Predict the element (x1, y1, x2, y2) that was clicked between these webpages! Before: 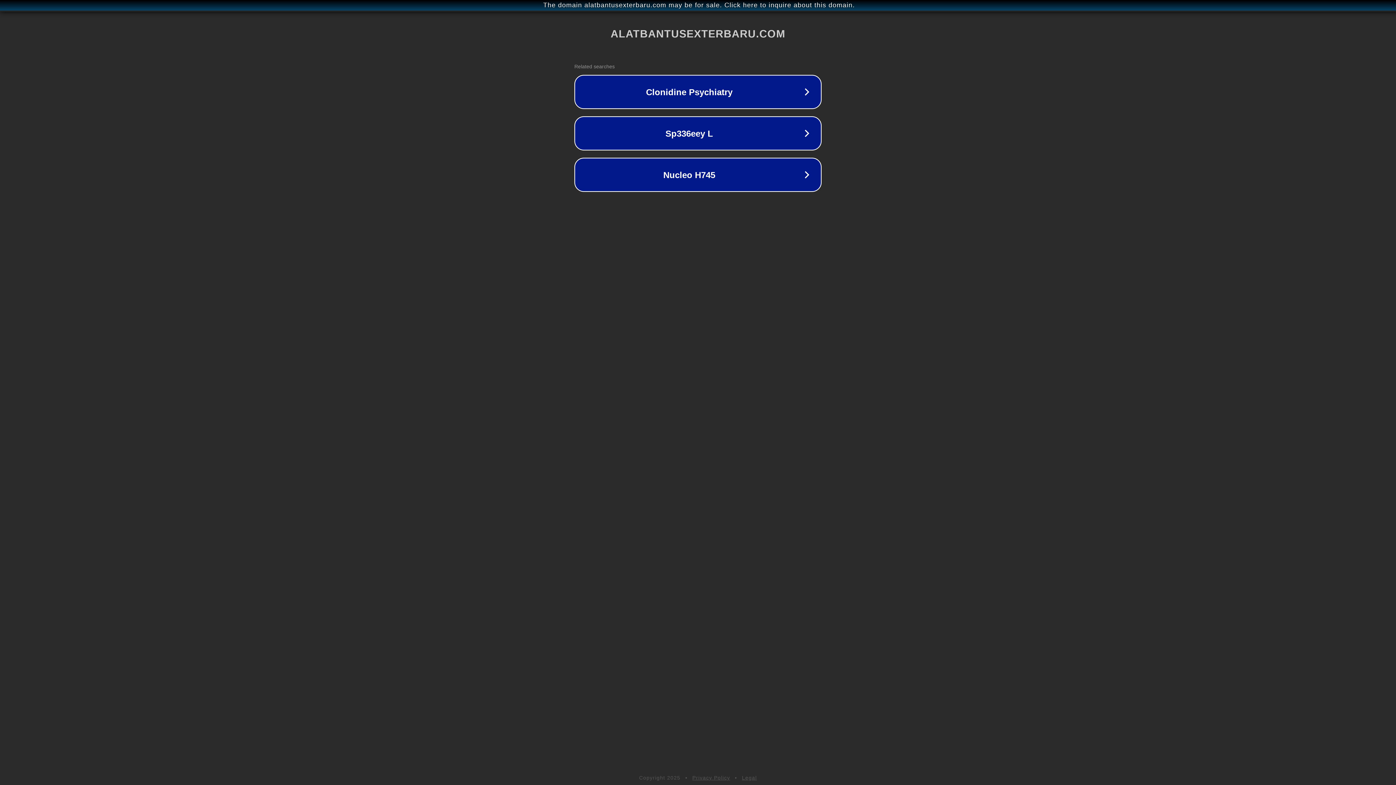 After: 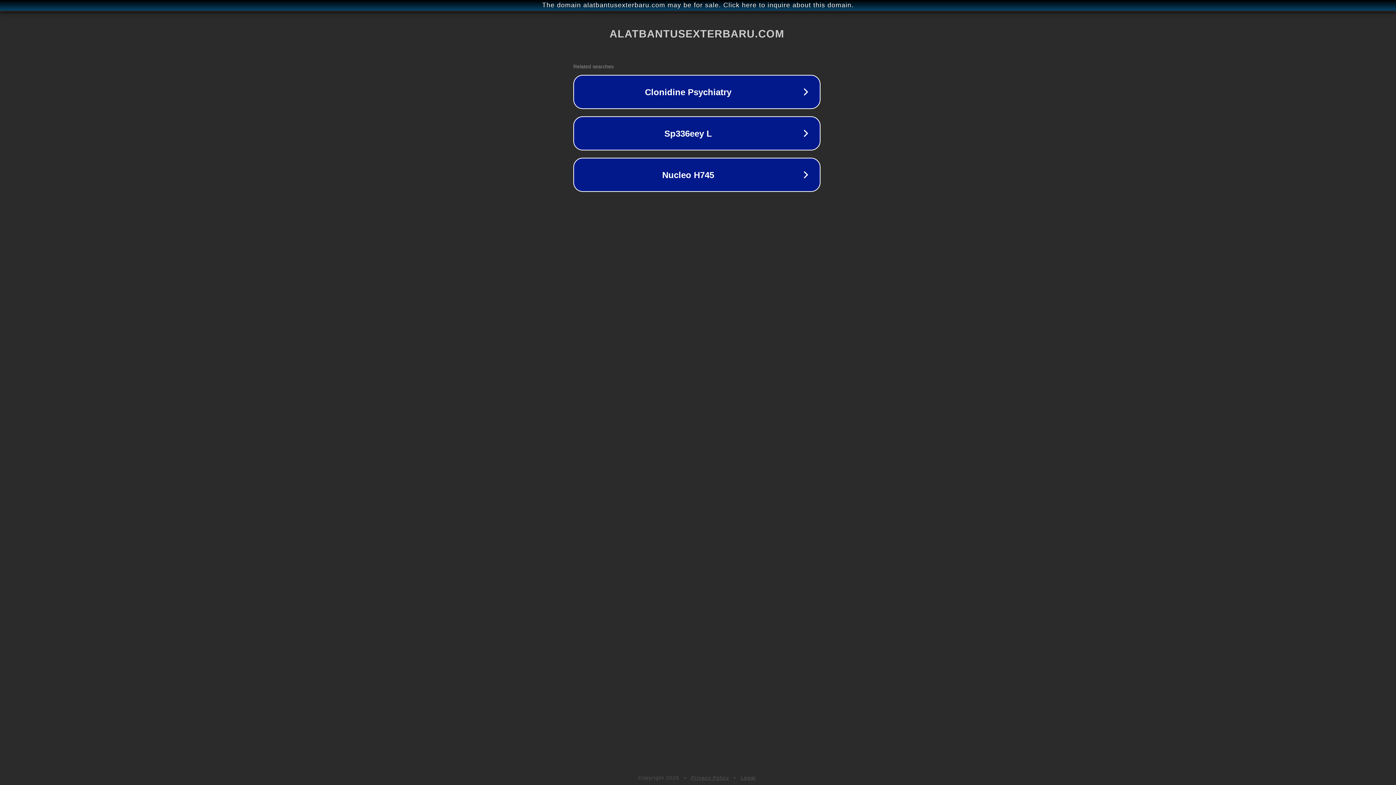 Action: label: The domain alatbantusexterbaru.com may be for sale. Click here to inquire about this domain. bbox: (1, 1, 1397, 9)